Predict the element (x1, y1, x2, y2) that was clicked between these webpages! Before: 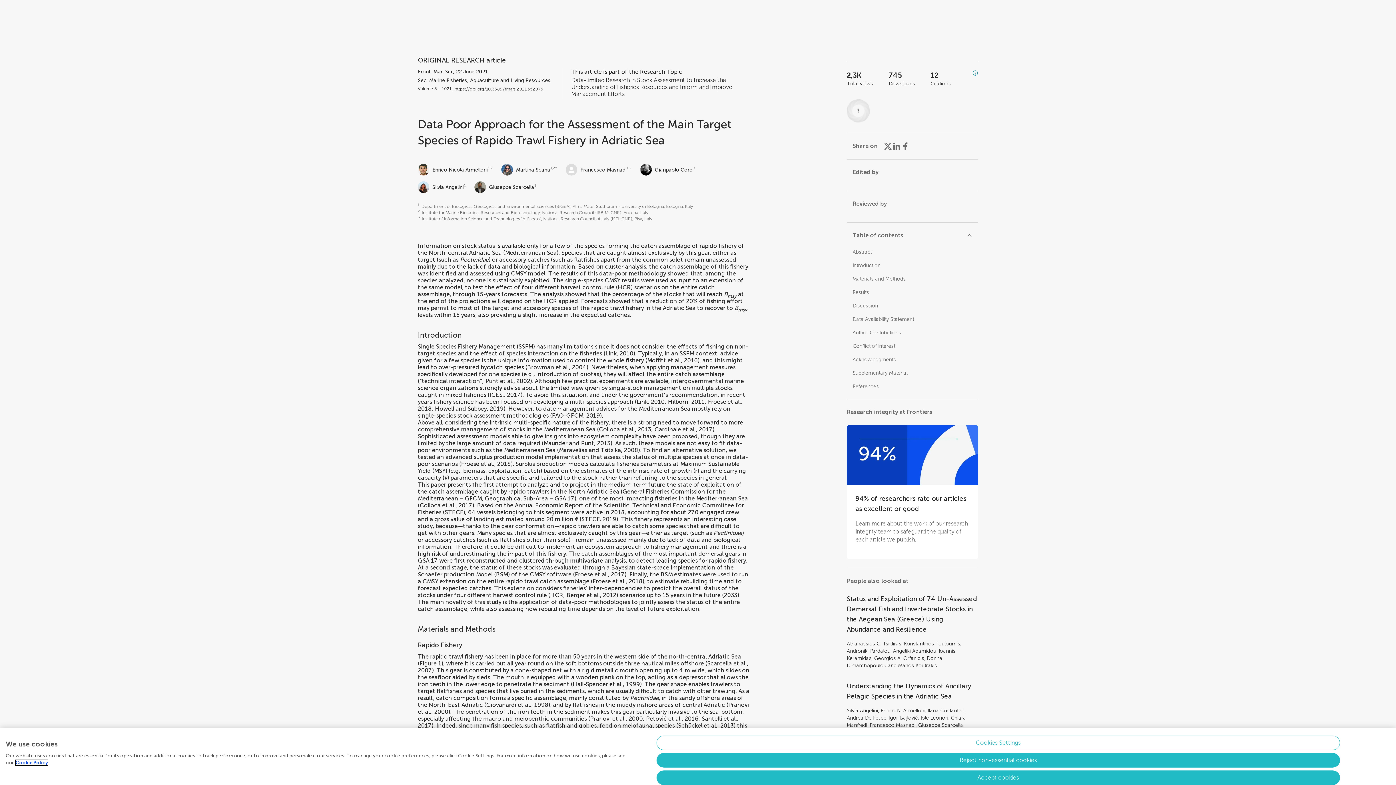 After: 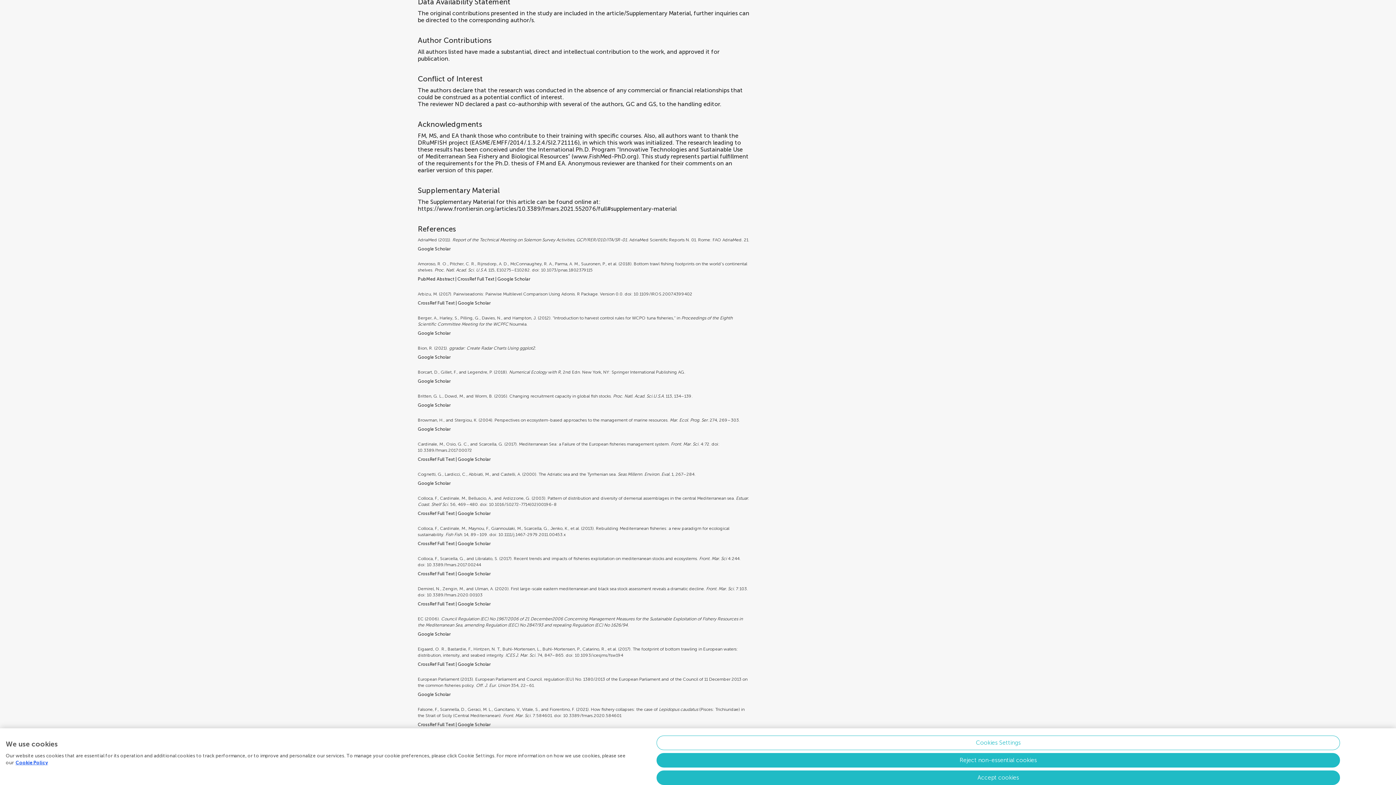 Action: bbox: (852, 329, 901, 336) label: Author Contributions